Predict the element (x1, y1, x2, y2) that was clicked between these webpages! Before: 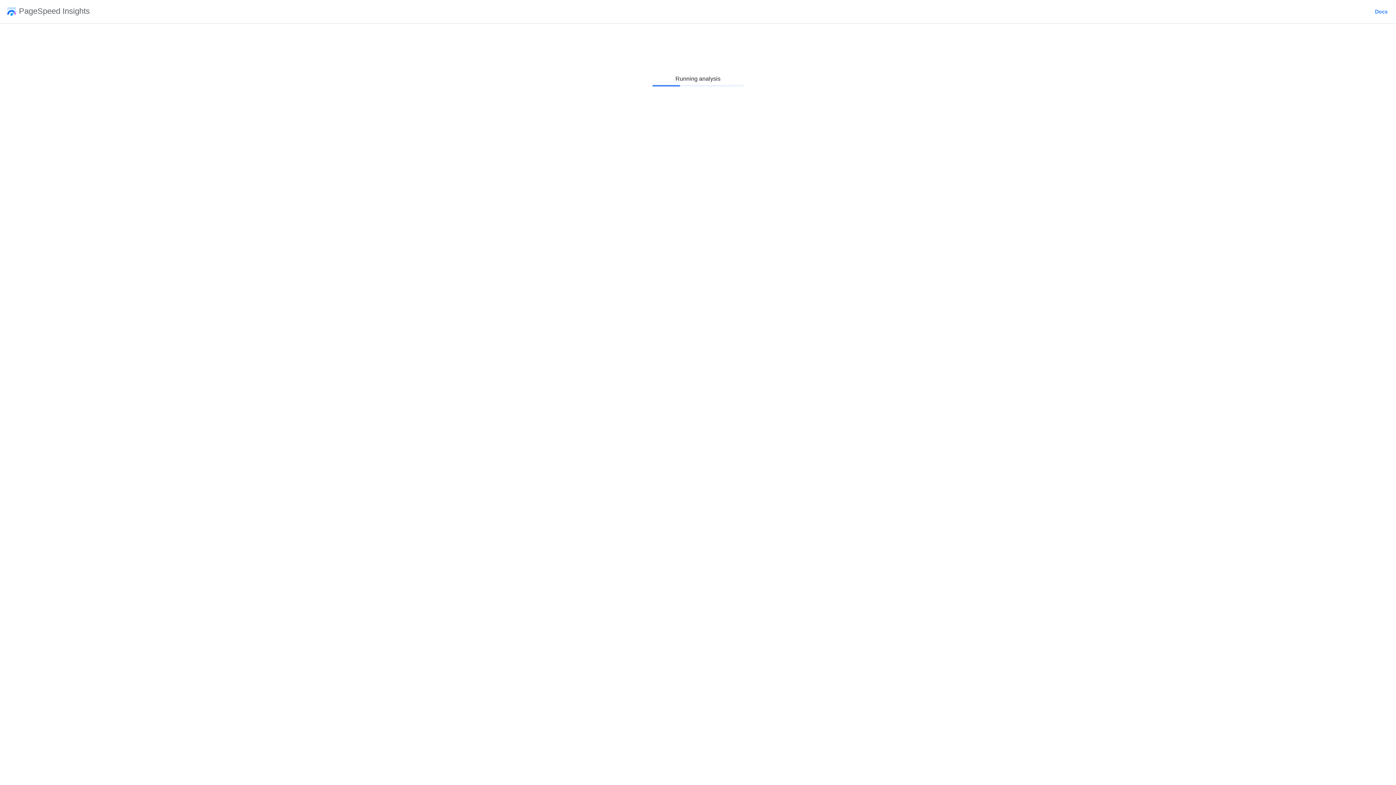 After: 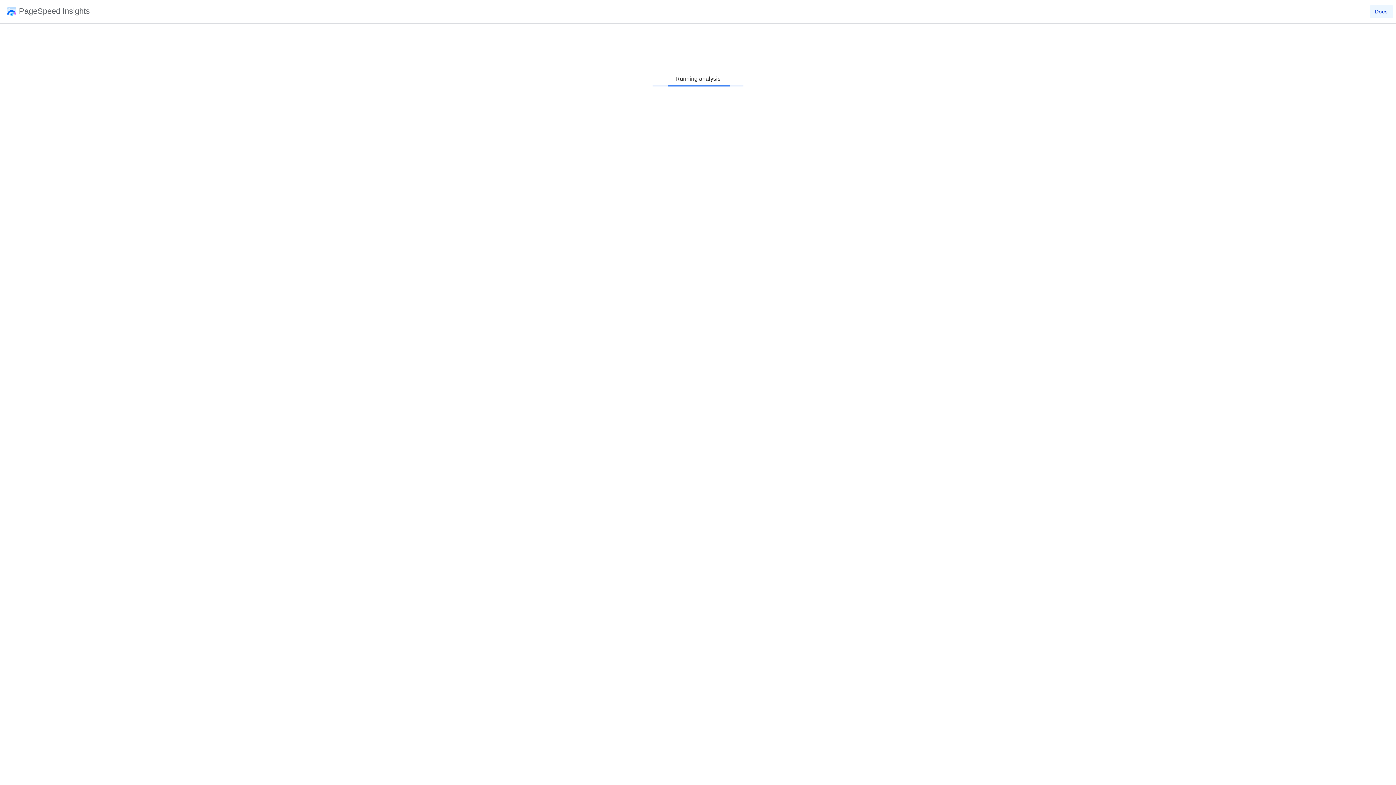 Action: bbox: (1370, 2, 1393, 20) label: Docs